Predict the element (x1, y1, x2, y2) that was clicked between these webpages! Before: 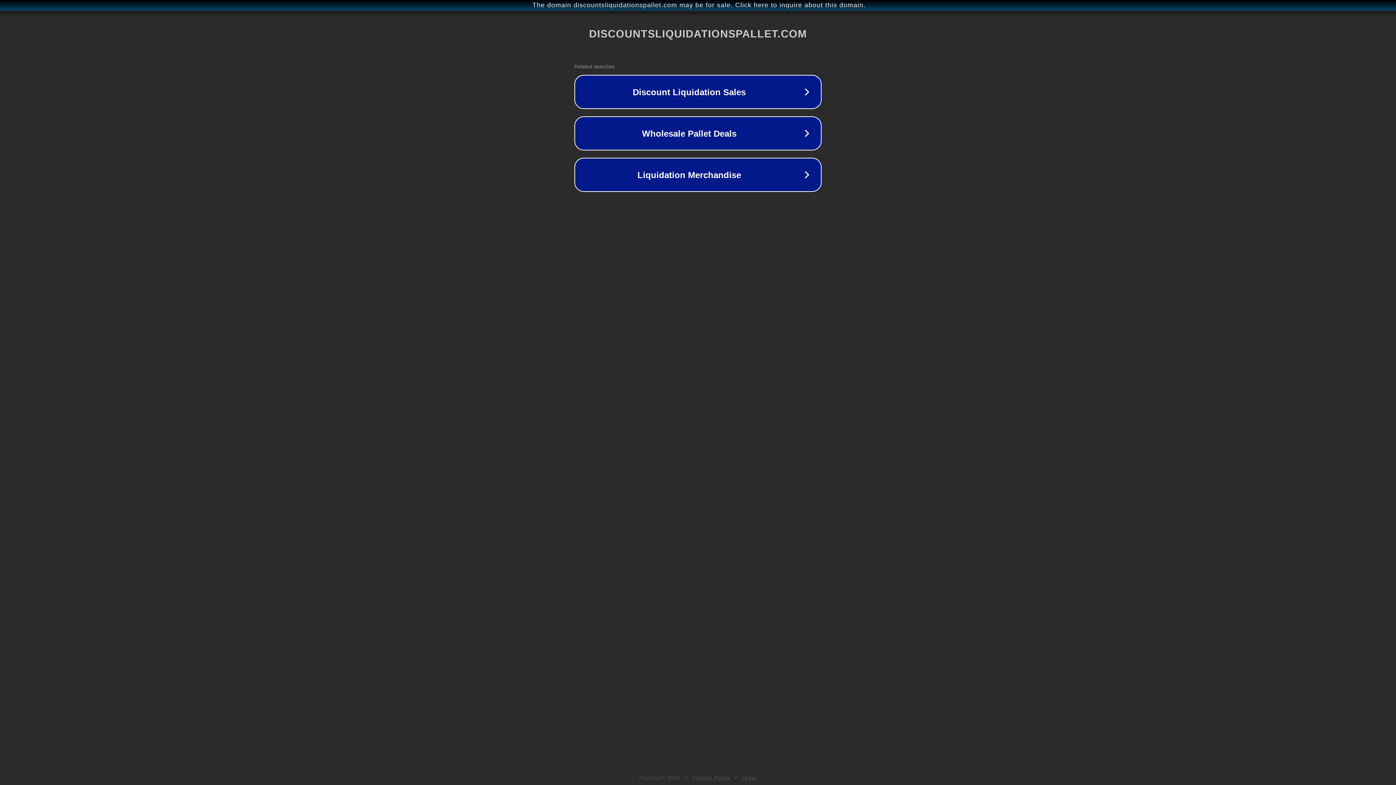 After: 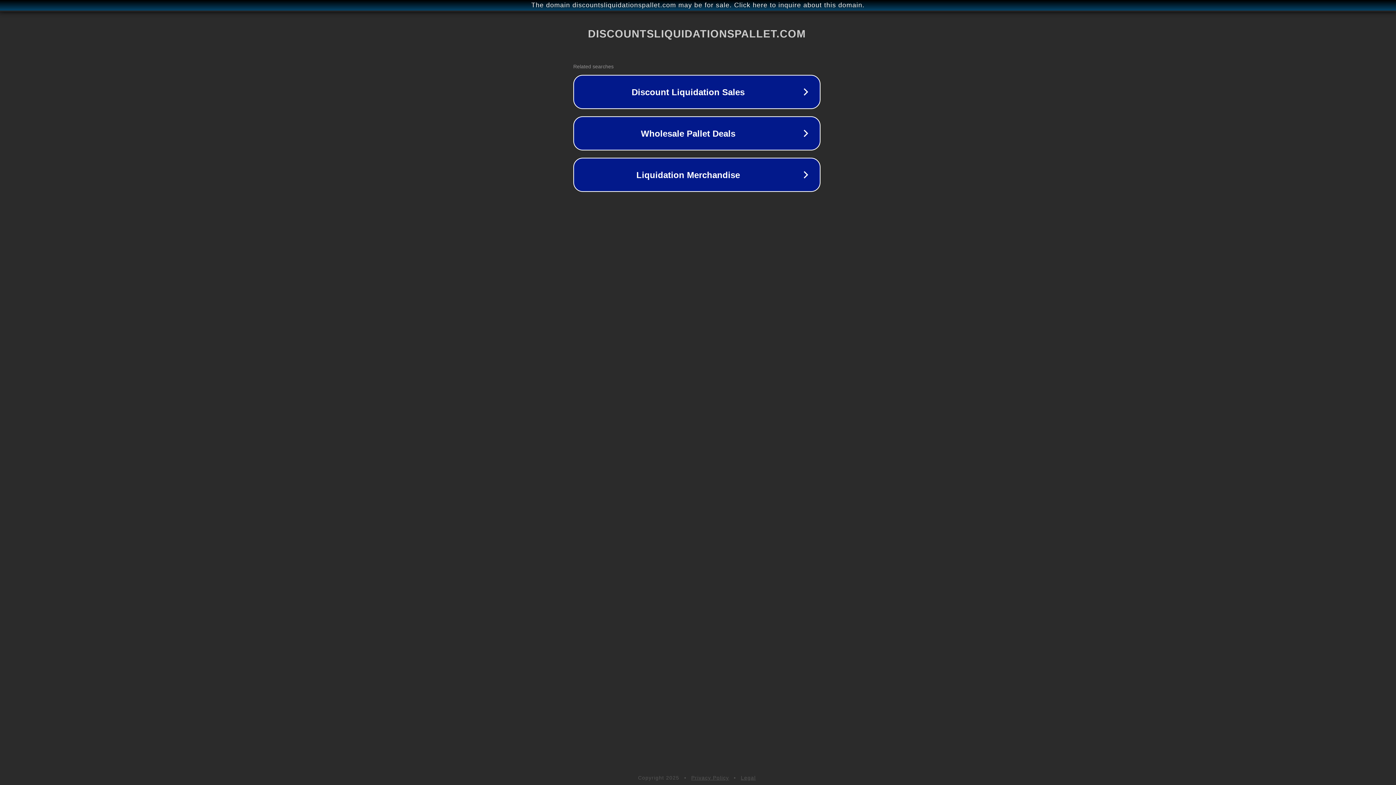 Action: label: The domain discountsliquidationspallet.com may be for sale. Click here to inquire about this domain. bbox: (1, 1, 1397, 9)